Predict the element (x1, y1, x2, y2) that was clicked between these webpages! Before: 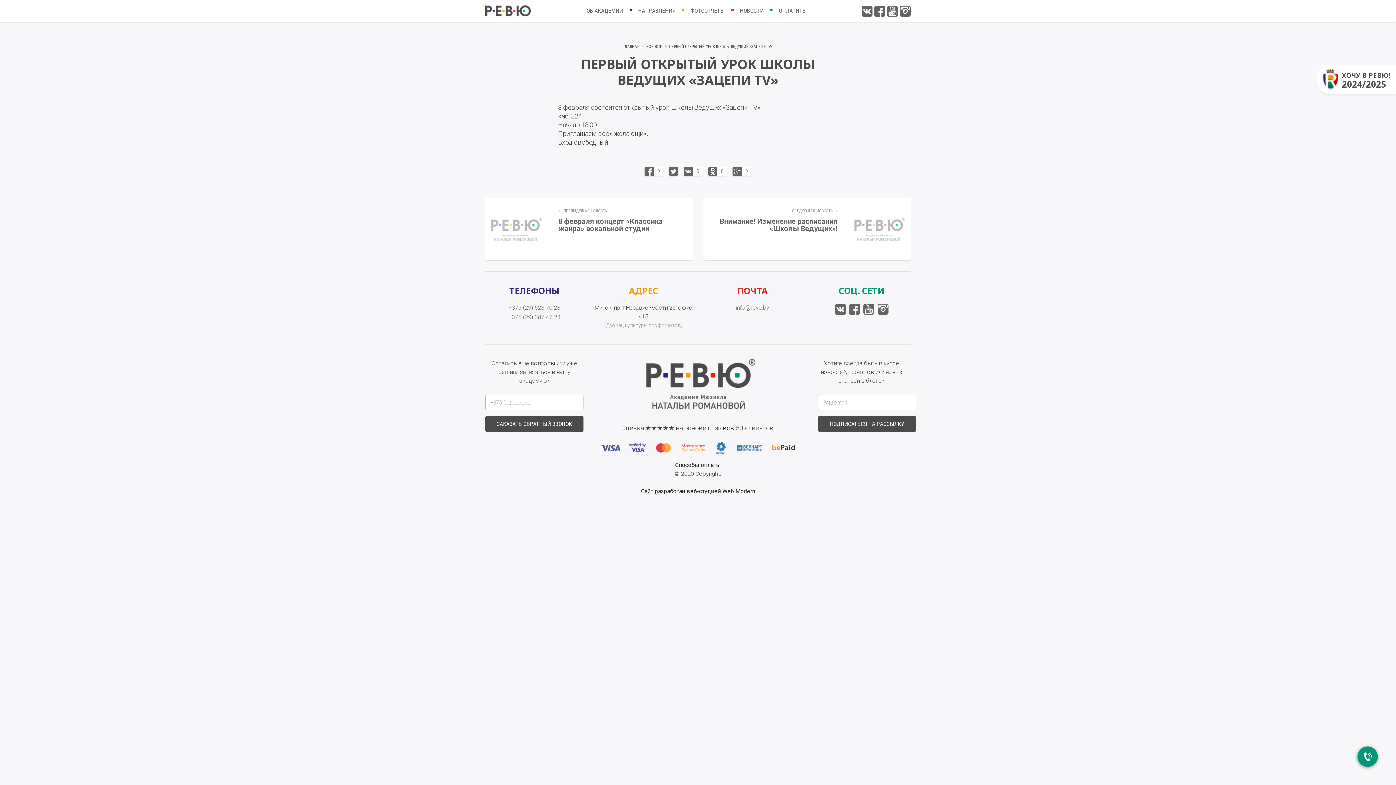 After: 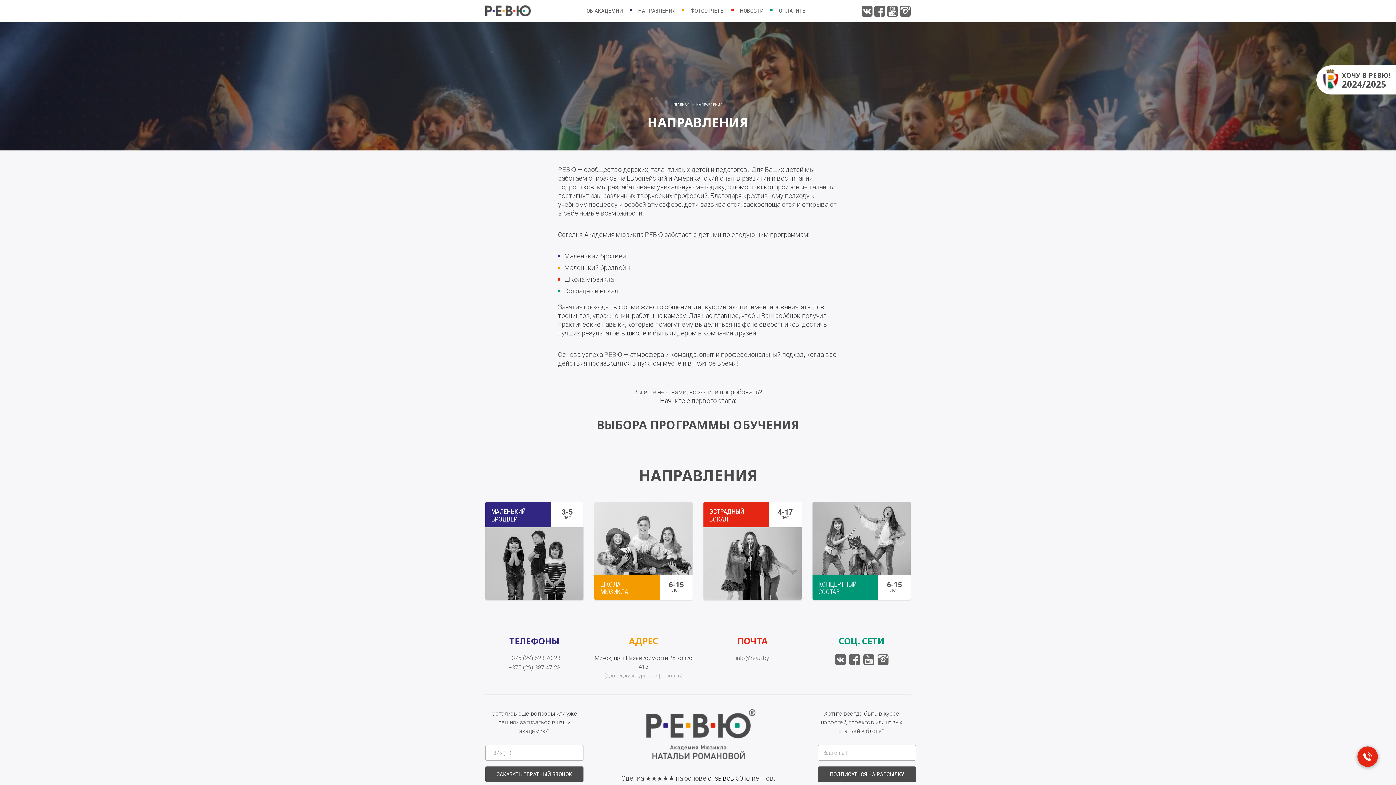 Action: bbox: (638, 0, 675, 21) label: НАПРАВЛЕНИЯ